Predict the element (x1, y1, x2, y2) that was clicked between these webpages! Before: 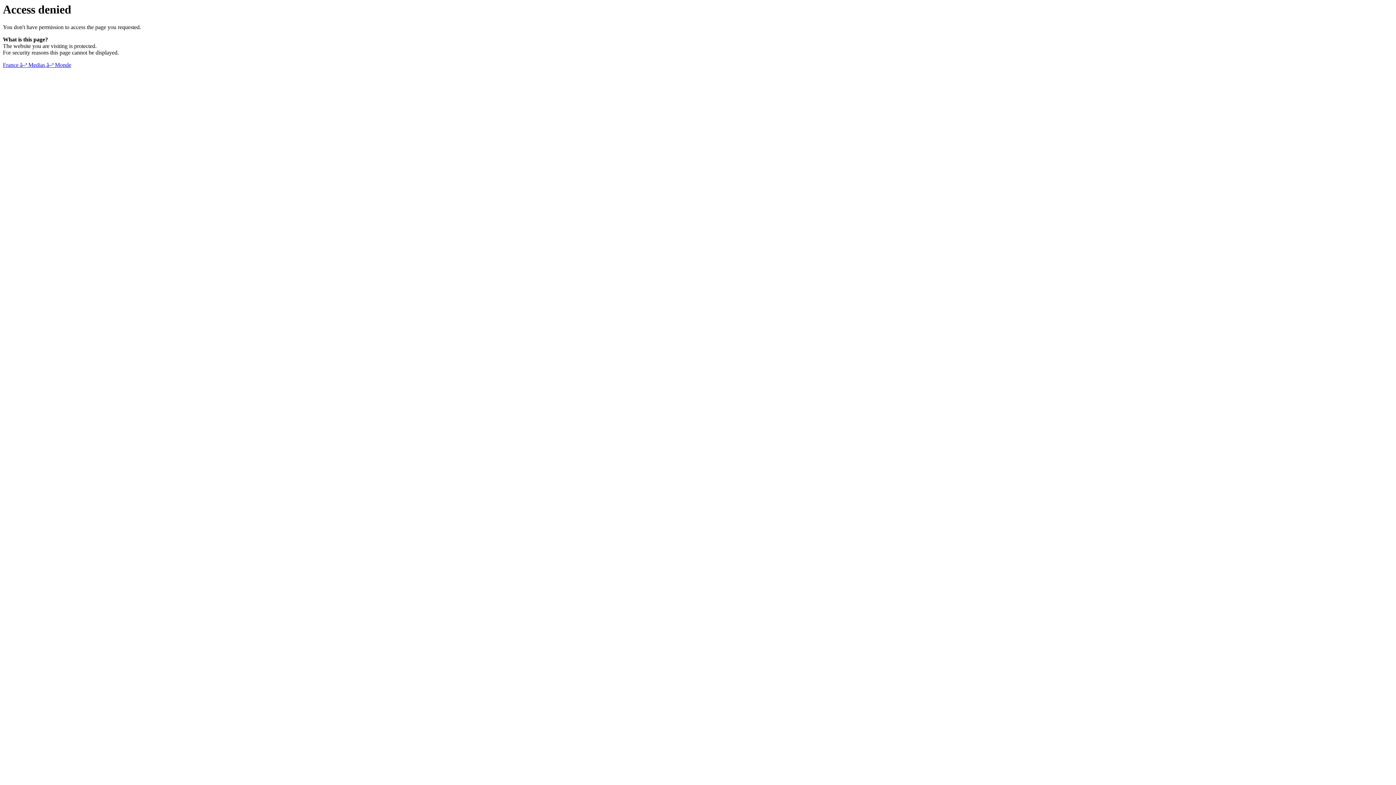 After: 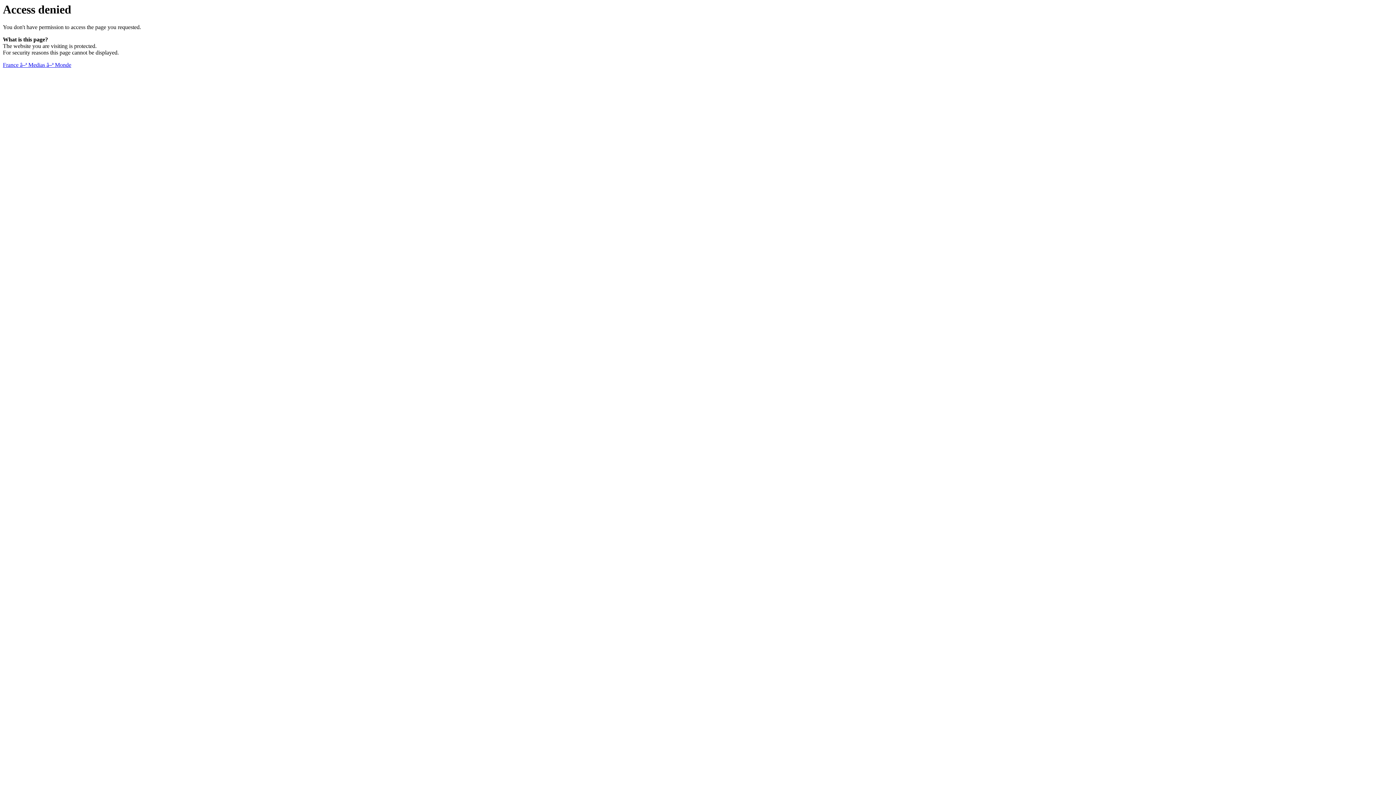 Action: bbox: (2, 61, 71, 68) label: France â–ª Medias â–ª Monde